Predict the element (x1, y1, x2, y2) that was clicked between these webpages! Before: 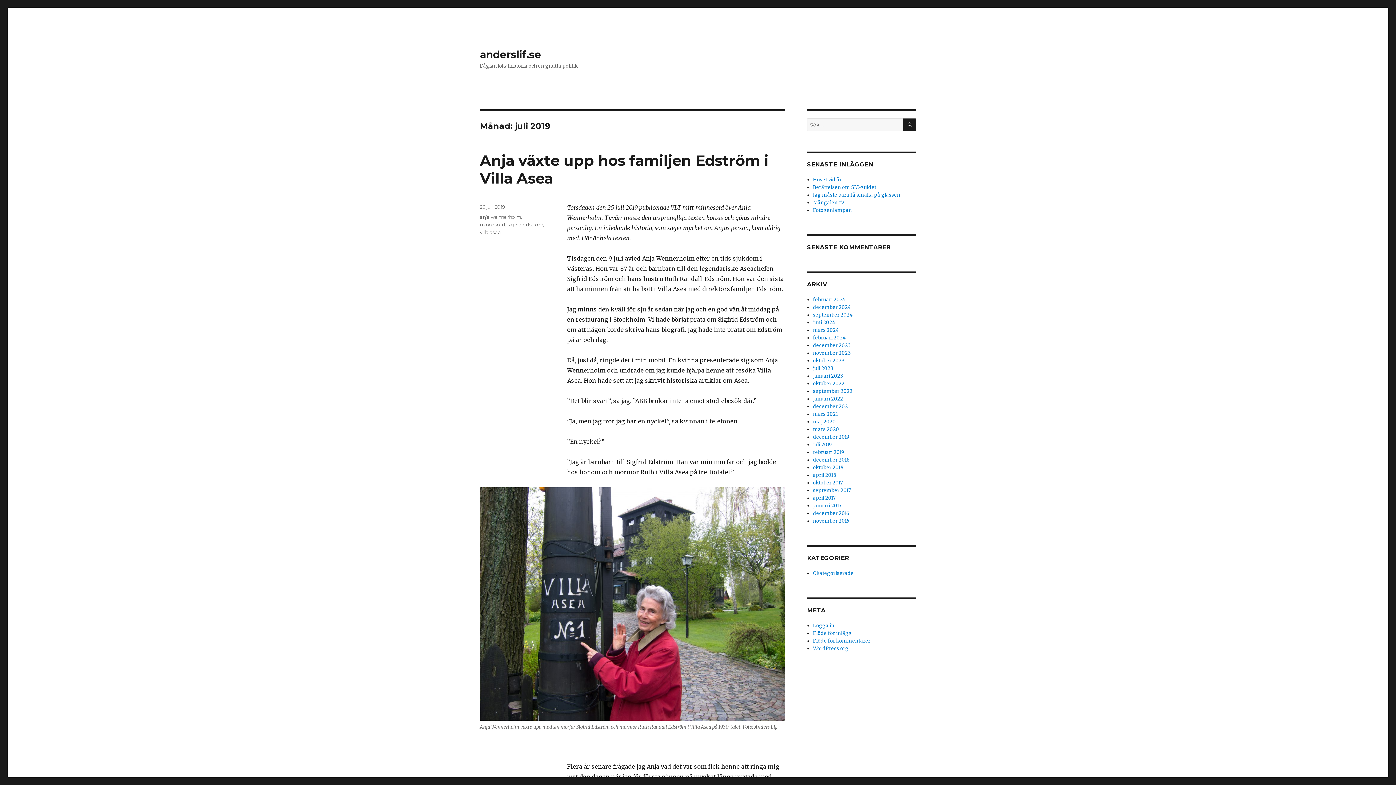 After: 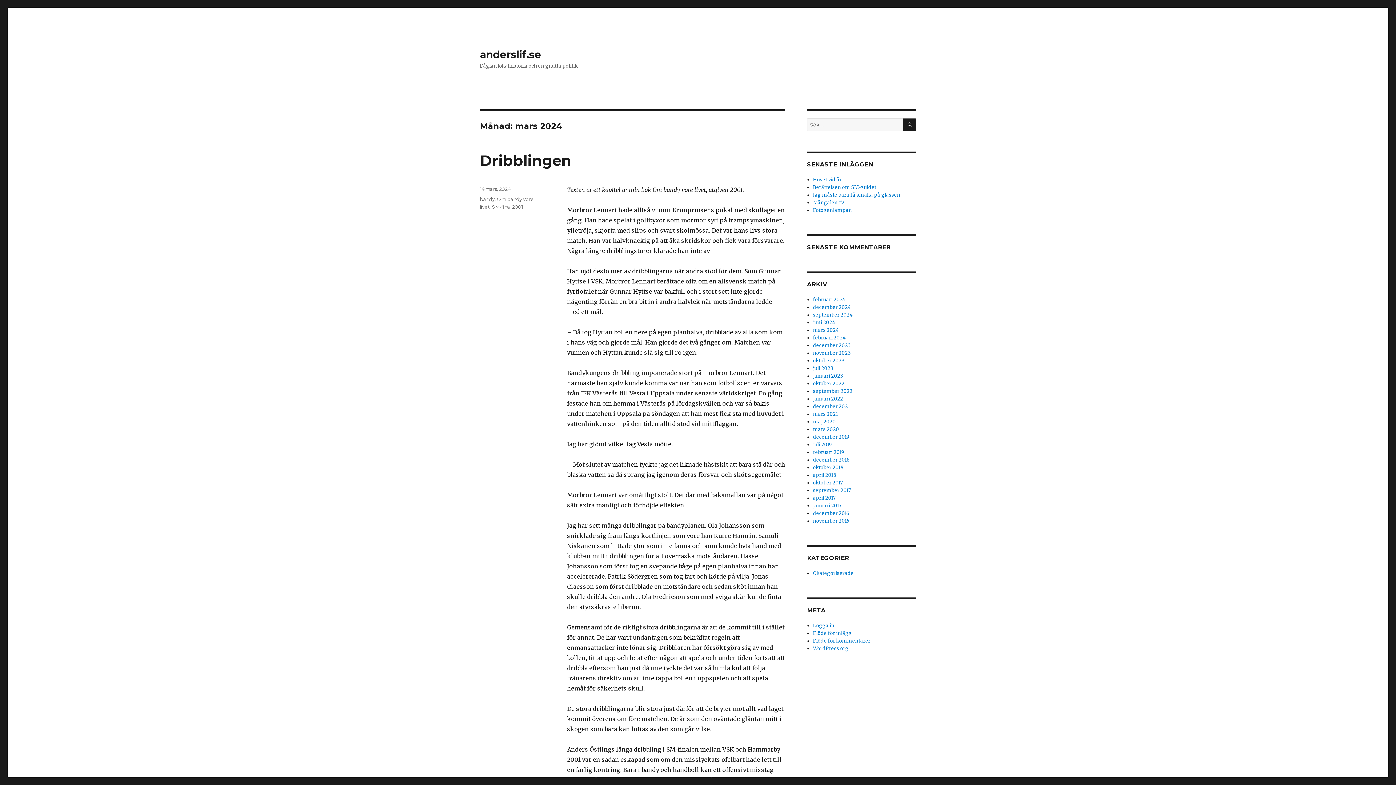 Action: bbox: (813, 327, 839, 333) label: mars 2024